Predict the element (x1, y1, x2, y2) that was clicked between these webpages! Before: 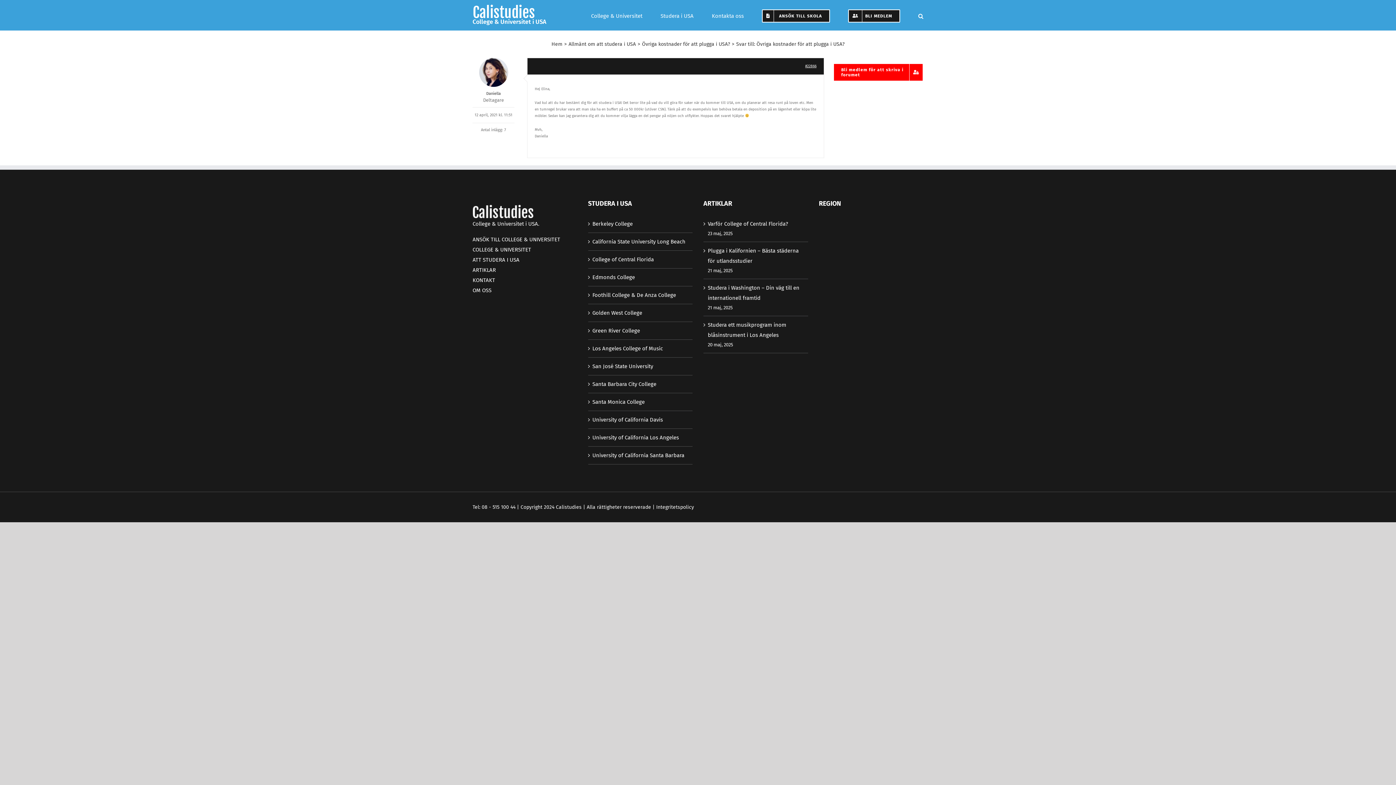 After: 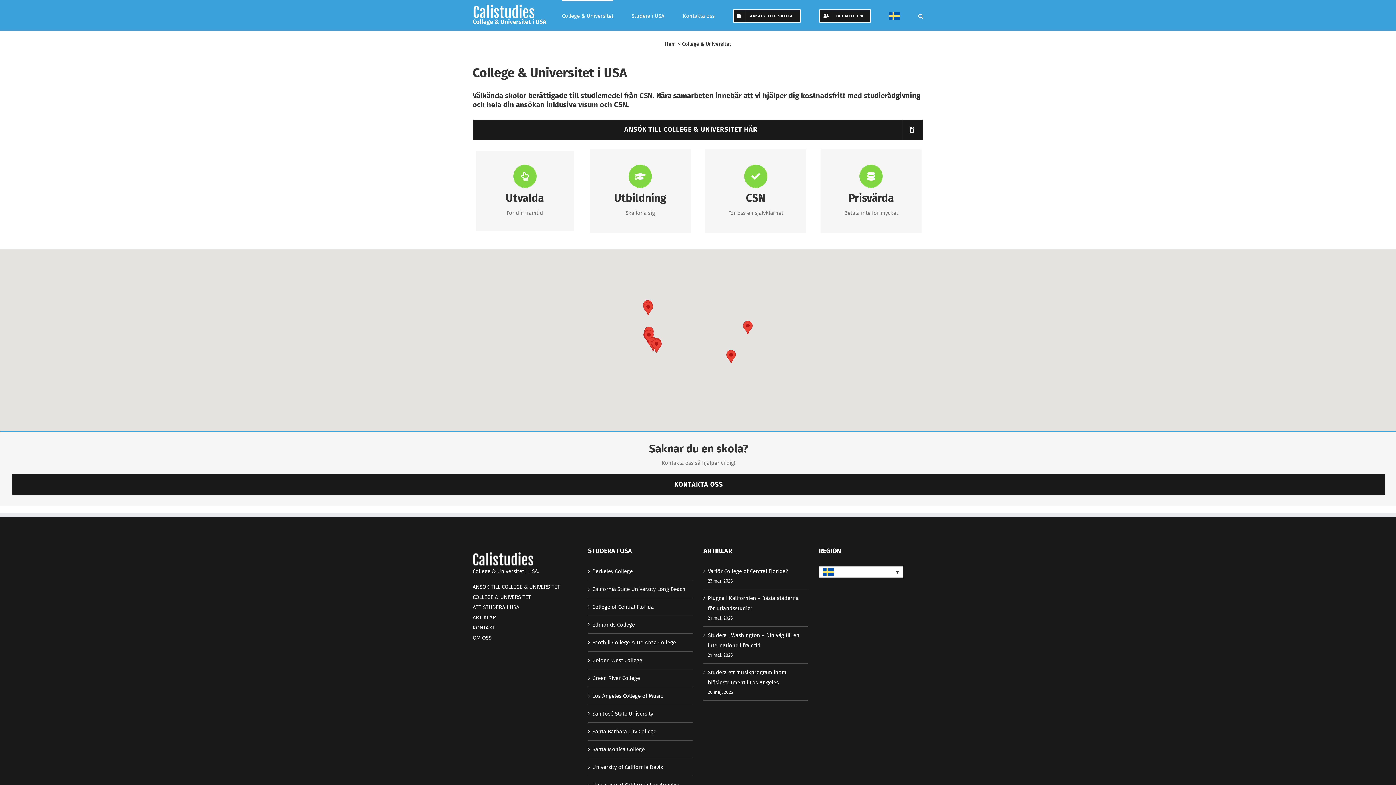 Action: bbox: (591, 0, 642, 30) label: College & Universitet